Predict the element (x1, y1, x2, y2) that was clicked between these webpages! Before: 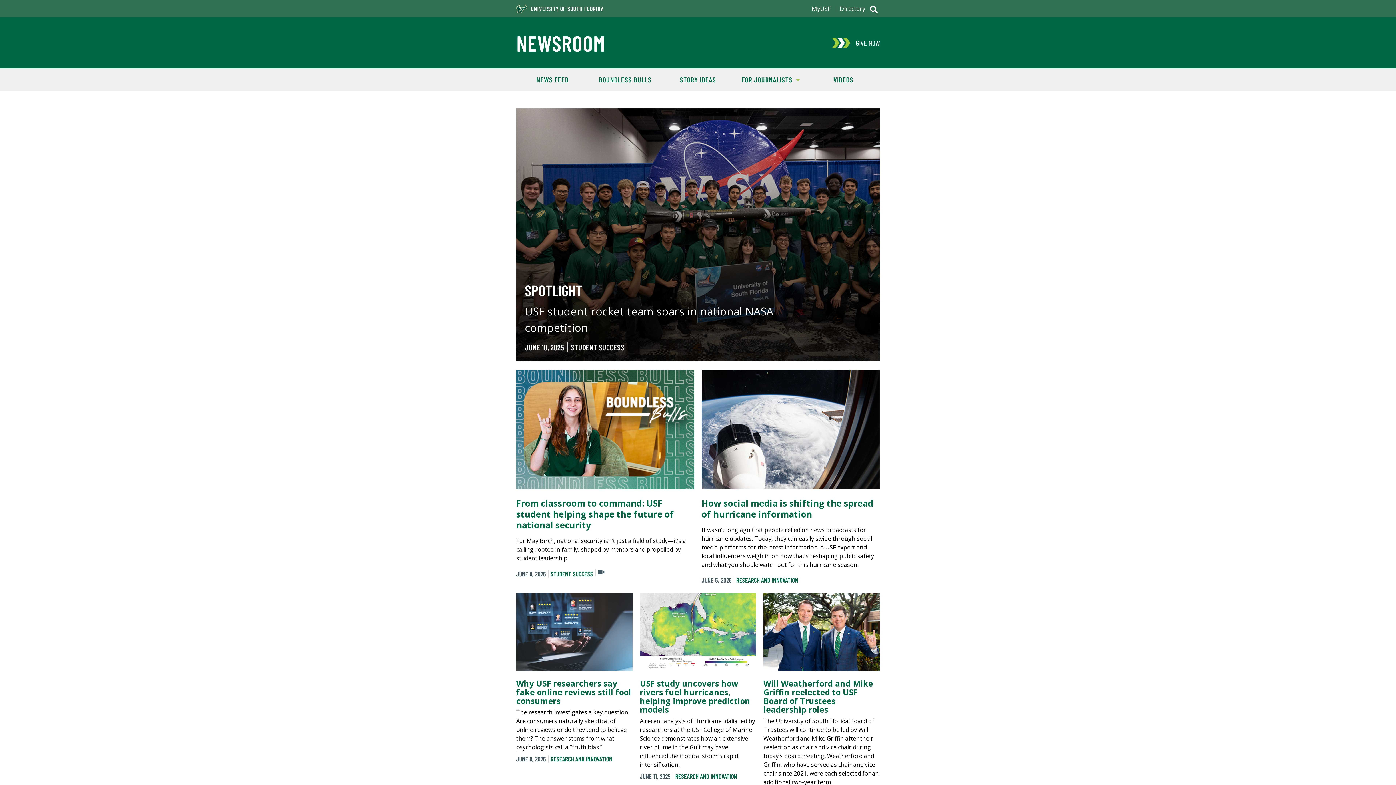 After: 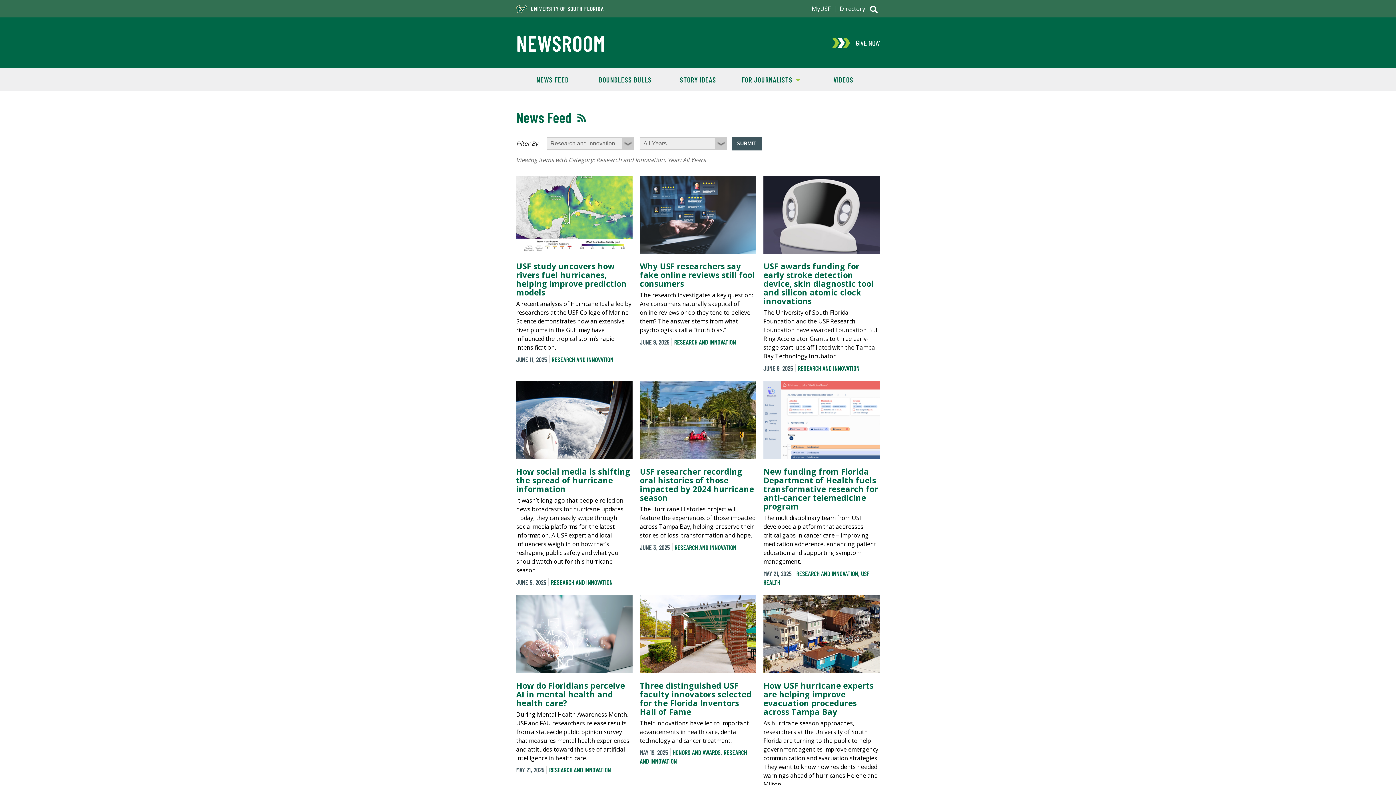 Action: label: RESEARCH AND INNOVATION bbox: (550, 755, 612, 763)